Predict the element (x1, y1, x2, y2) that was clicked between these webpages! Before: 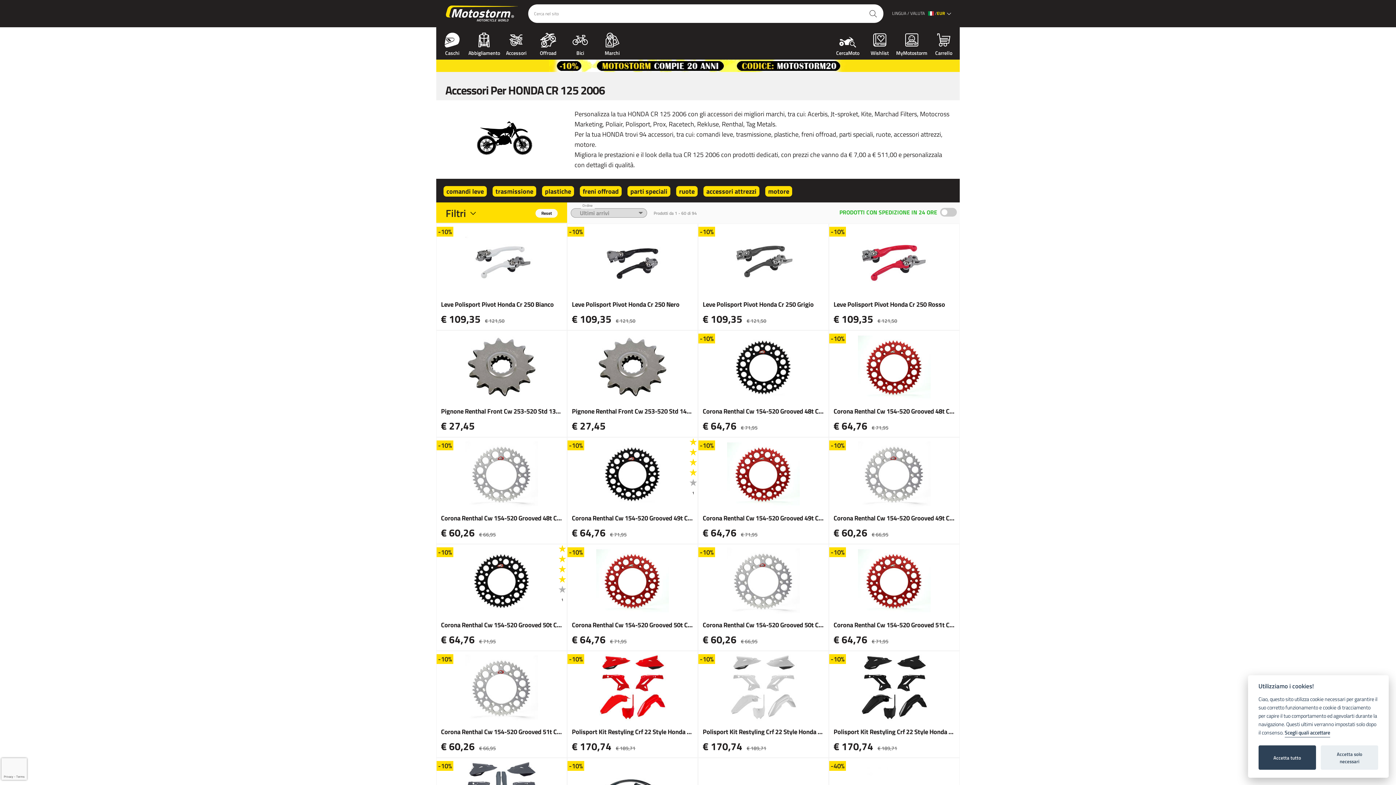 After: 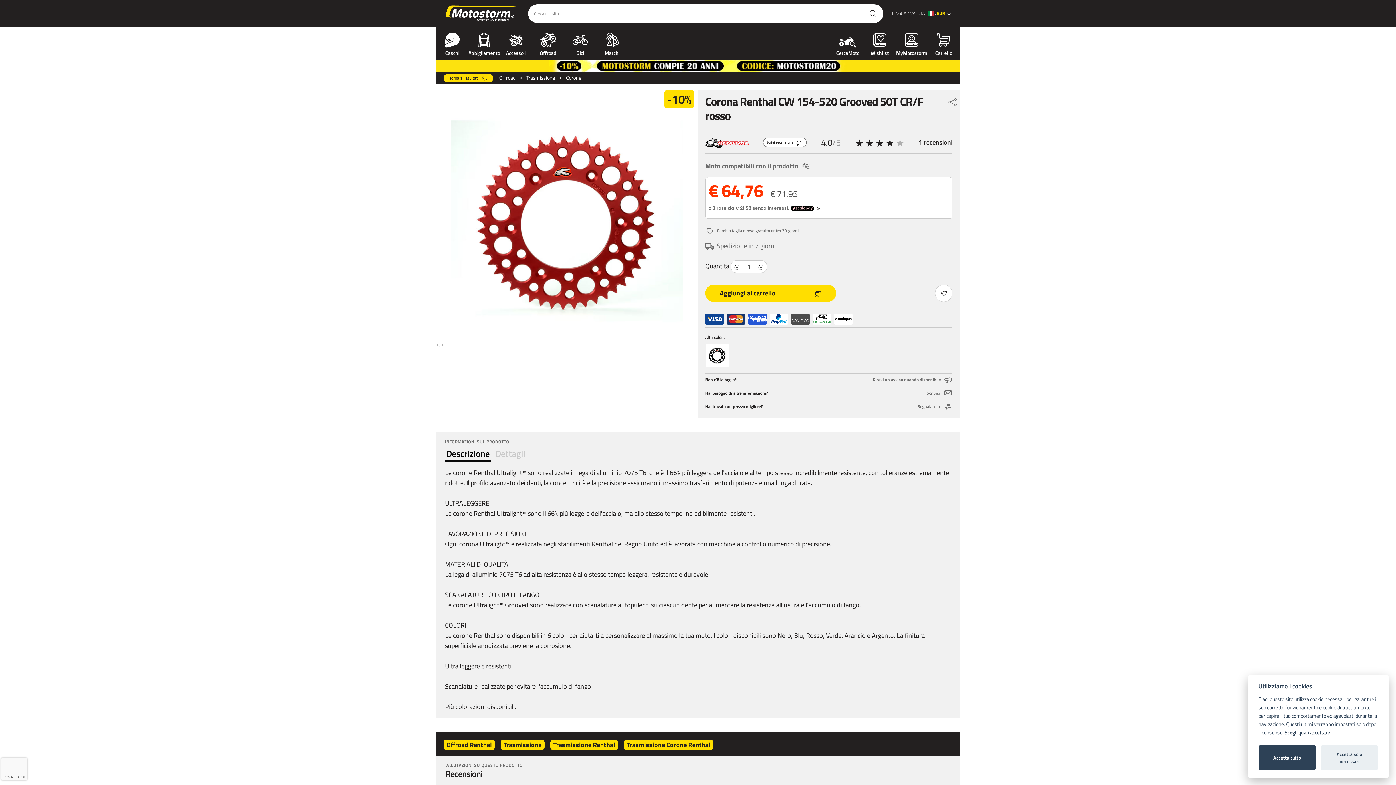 Action: bbox: (567, 544, 697, 650) label: Corona Renthal Cw 154-520 Grooved 50t Cr/f Rosso
€ 64,76 € 71,95